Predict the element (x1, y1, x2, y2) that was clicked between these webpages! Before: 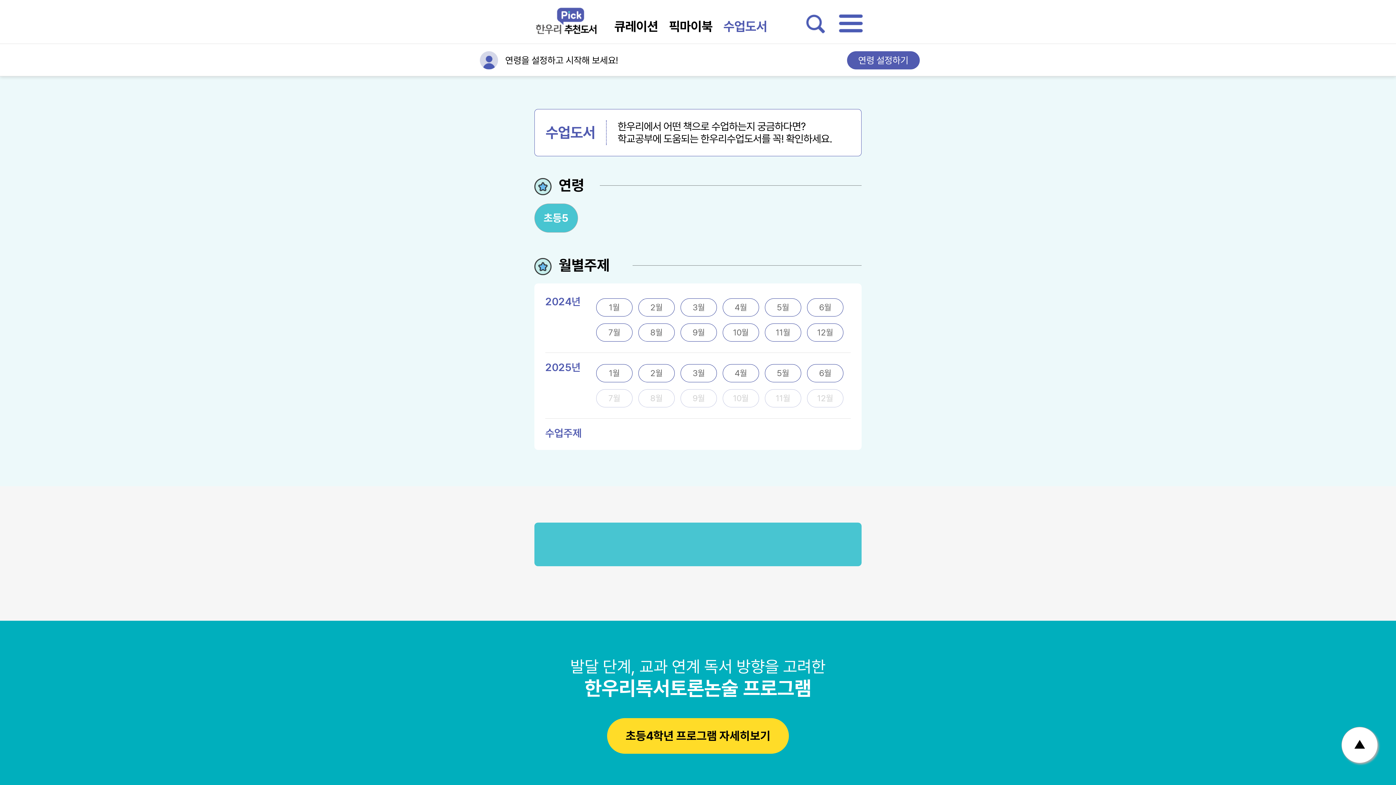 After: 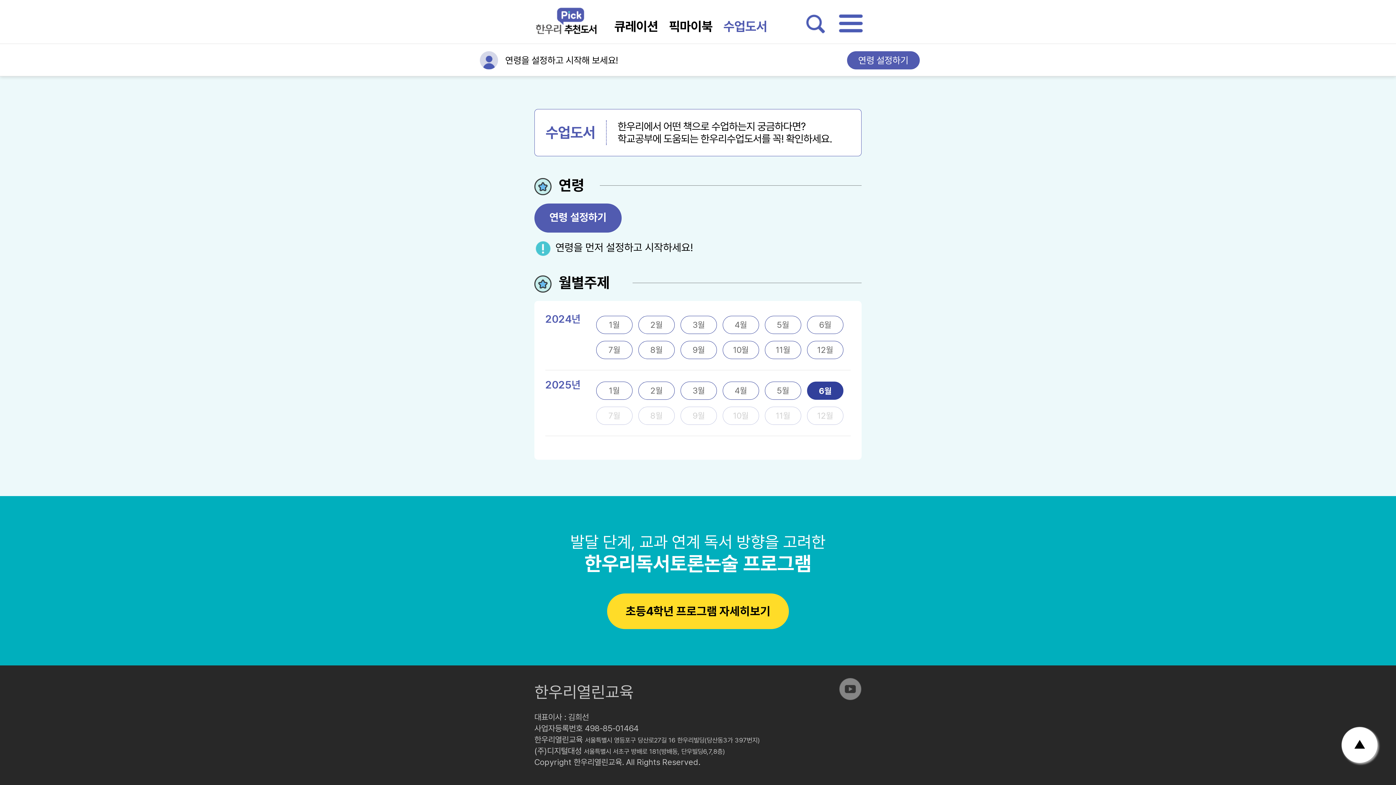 Action: bbox: (723, 17, 767, 35) label: 수업도서